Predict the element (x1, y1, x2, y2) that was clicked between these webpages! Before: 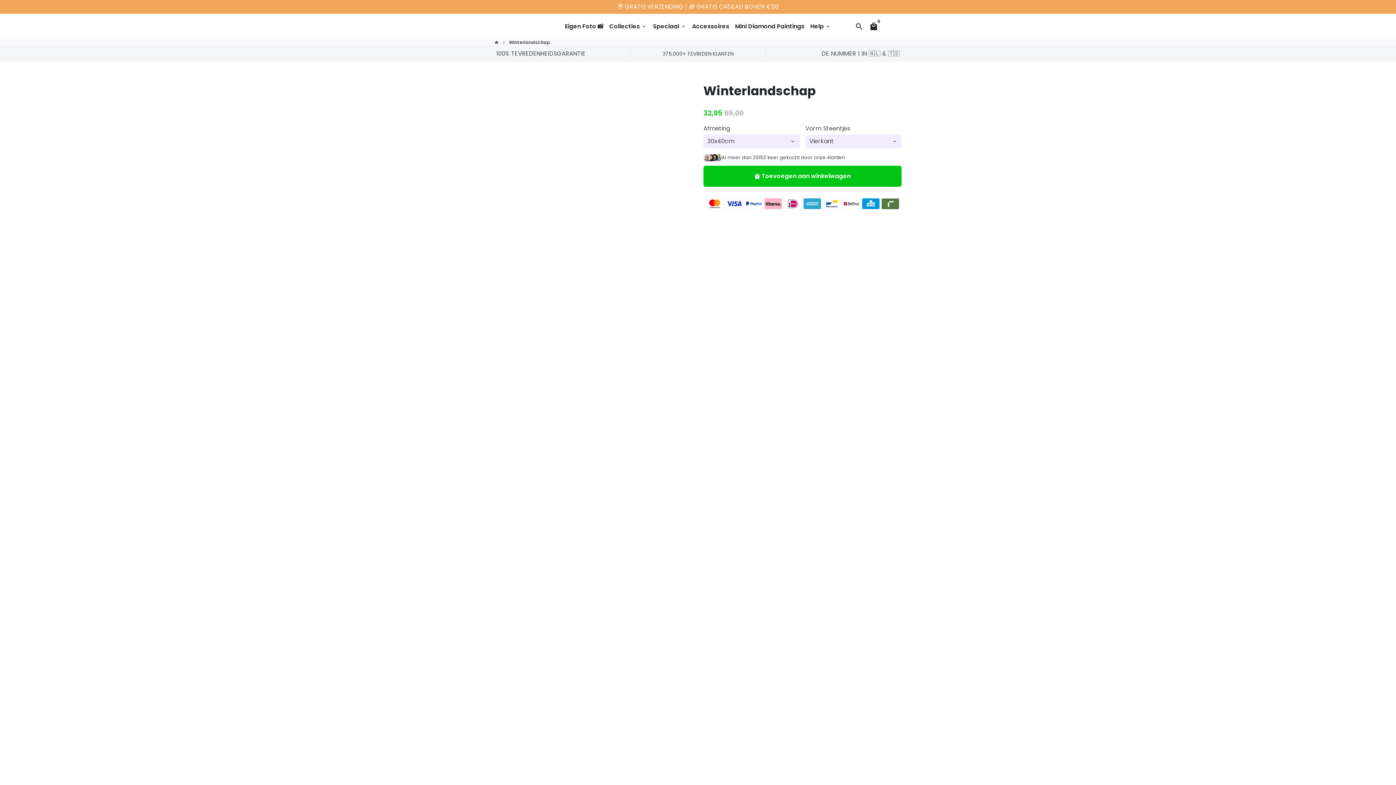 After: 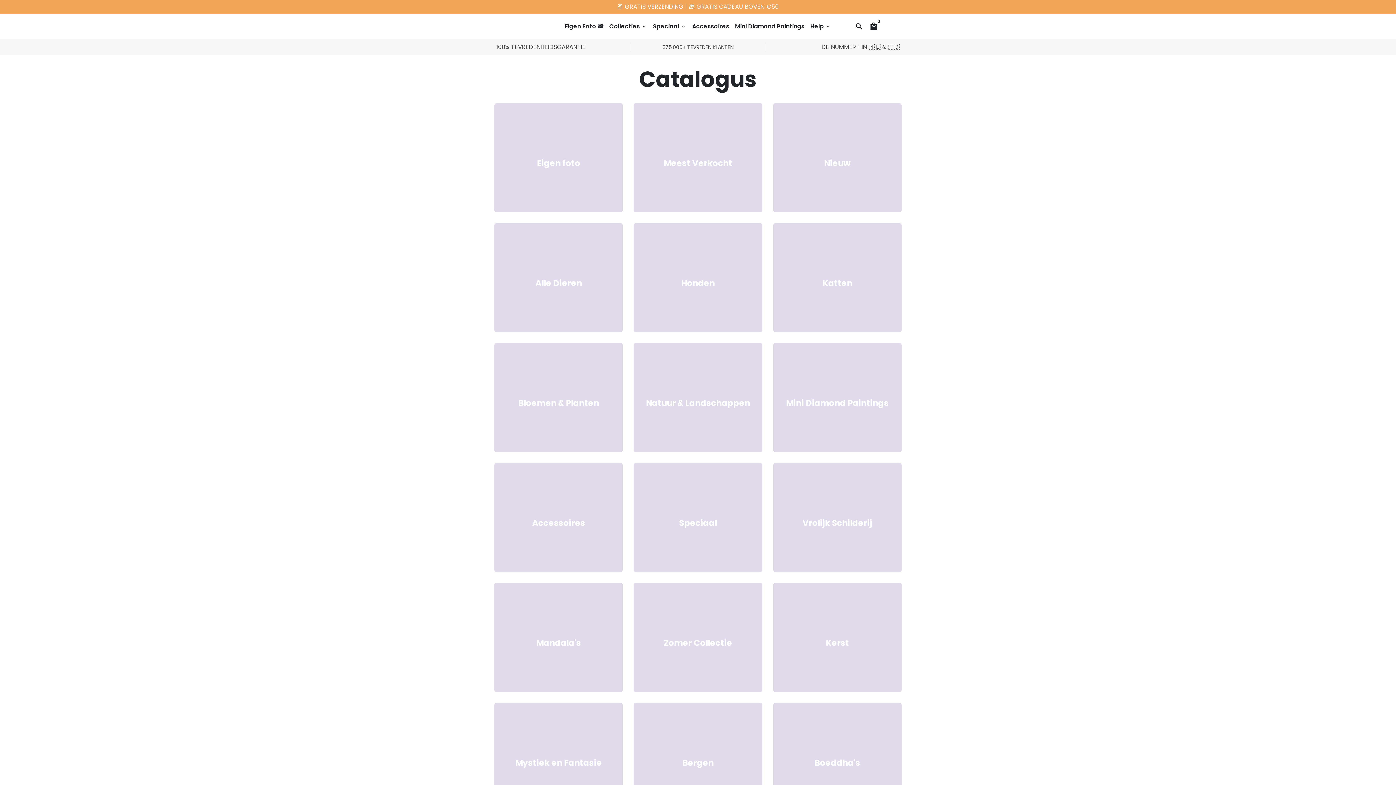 Action: bbox: (606, 20, 650, 32) label: Collecties keyboard_arrow_down